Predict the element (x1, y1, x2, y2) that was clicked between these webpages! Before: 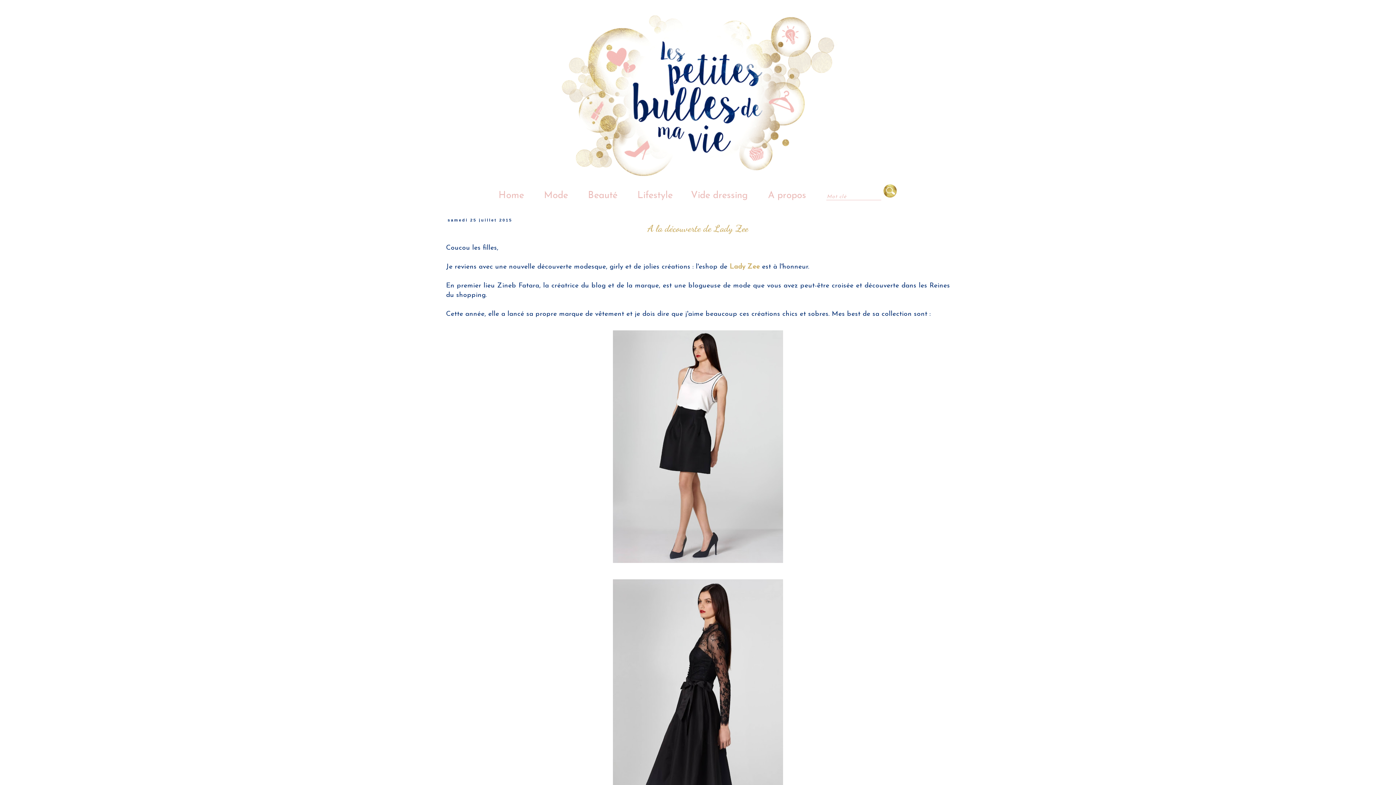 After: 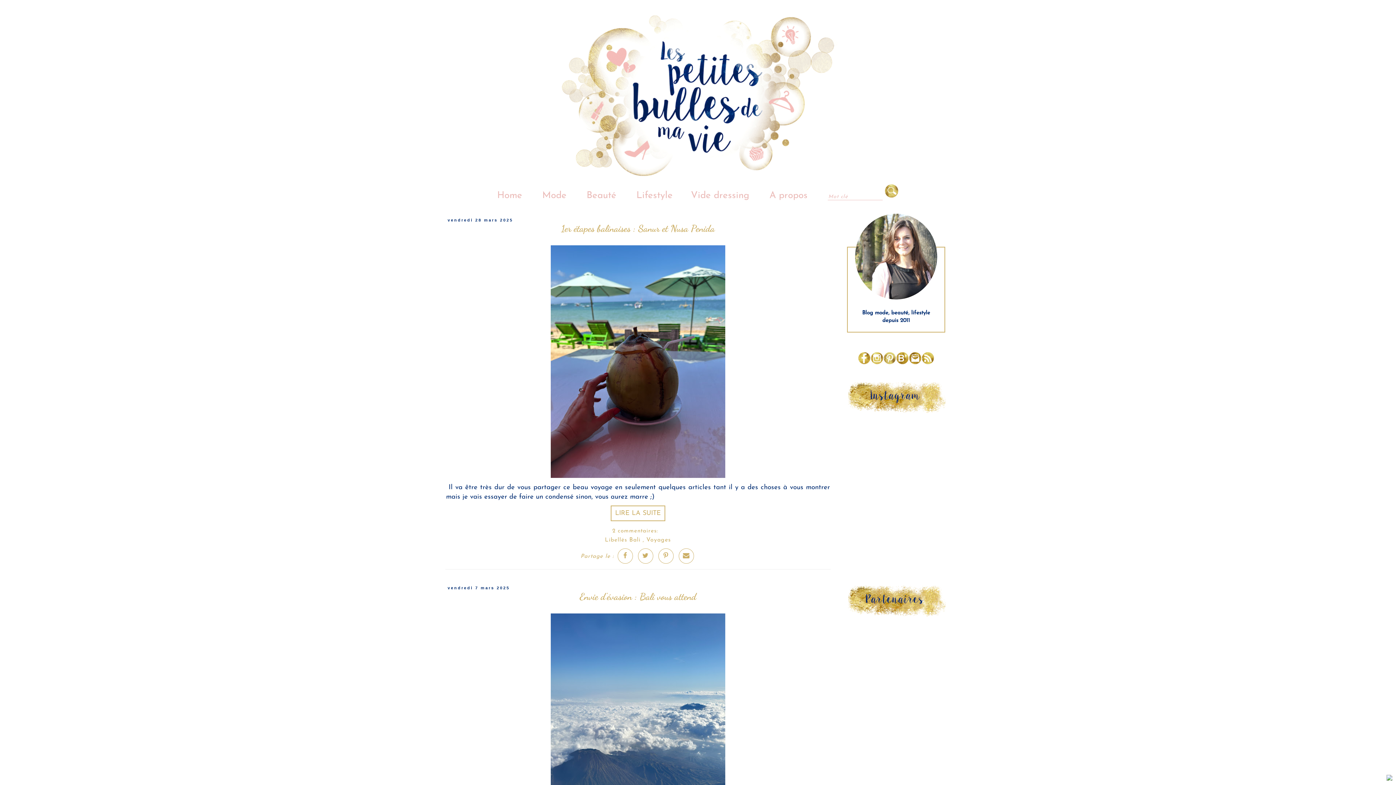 Action: bbox: (0, 10, 1396, 184)